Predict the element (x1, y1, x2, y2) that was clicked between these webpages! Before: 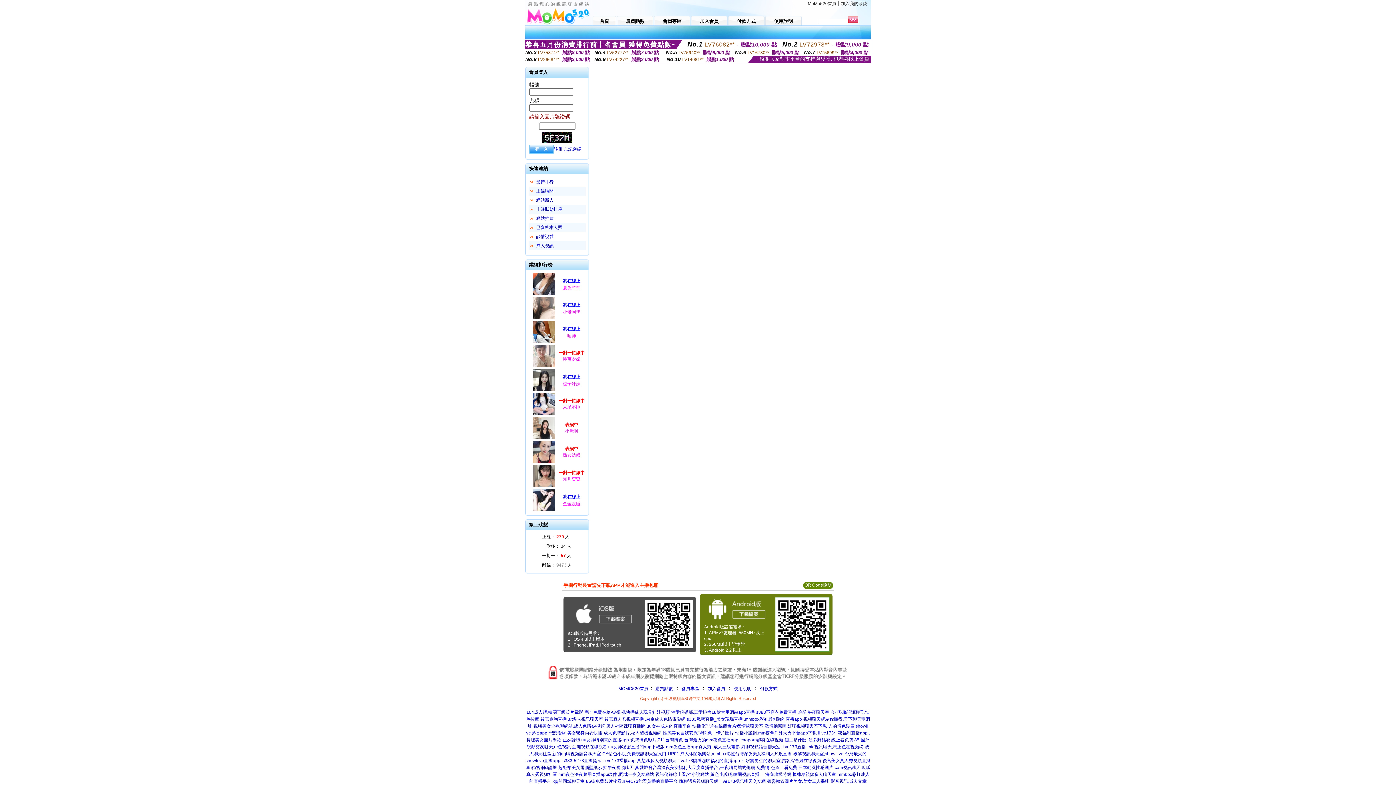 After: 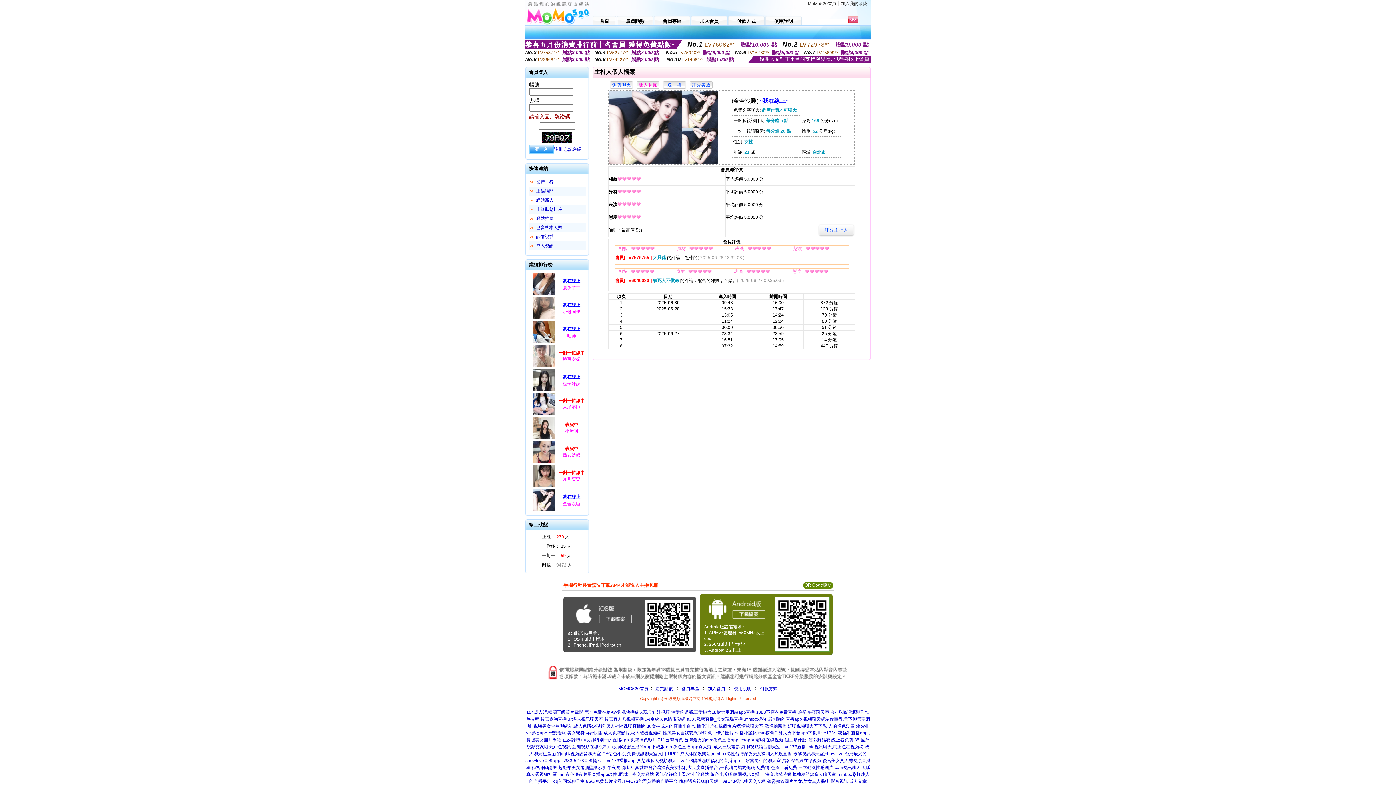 Action: label: 金金沒睡 bbox: (563, 501, 580, 506)